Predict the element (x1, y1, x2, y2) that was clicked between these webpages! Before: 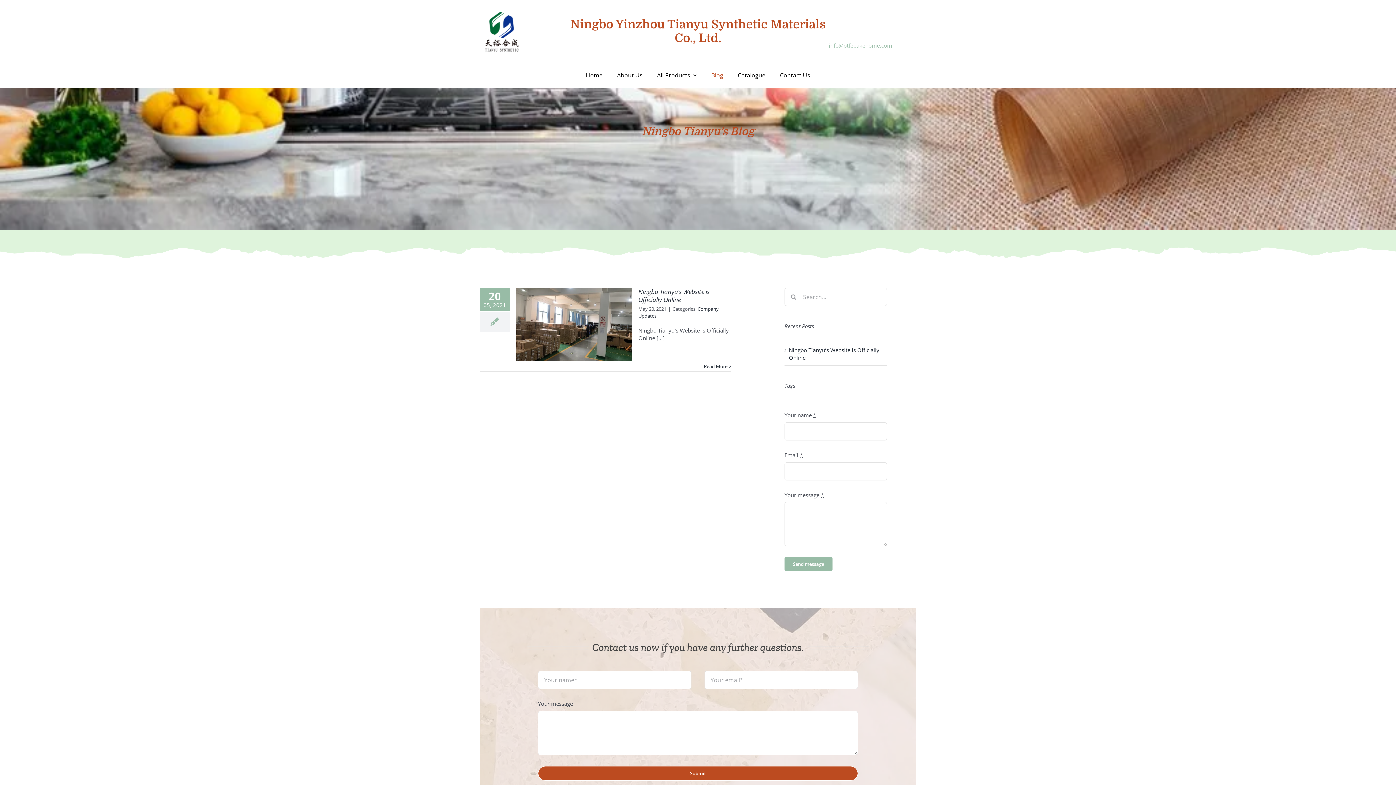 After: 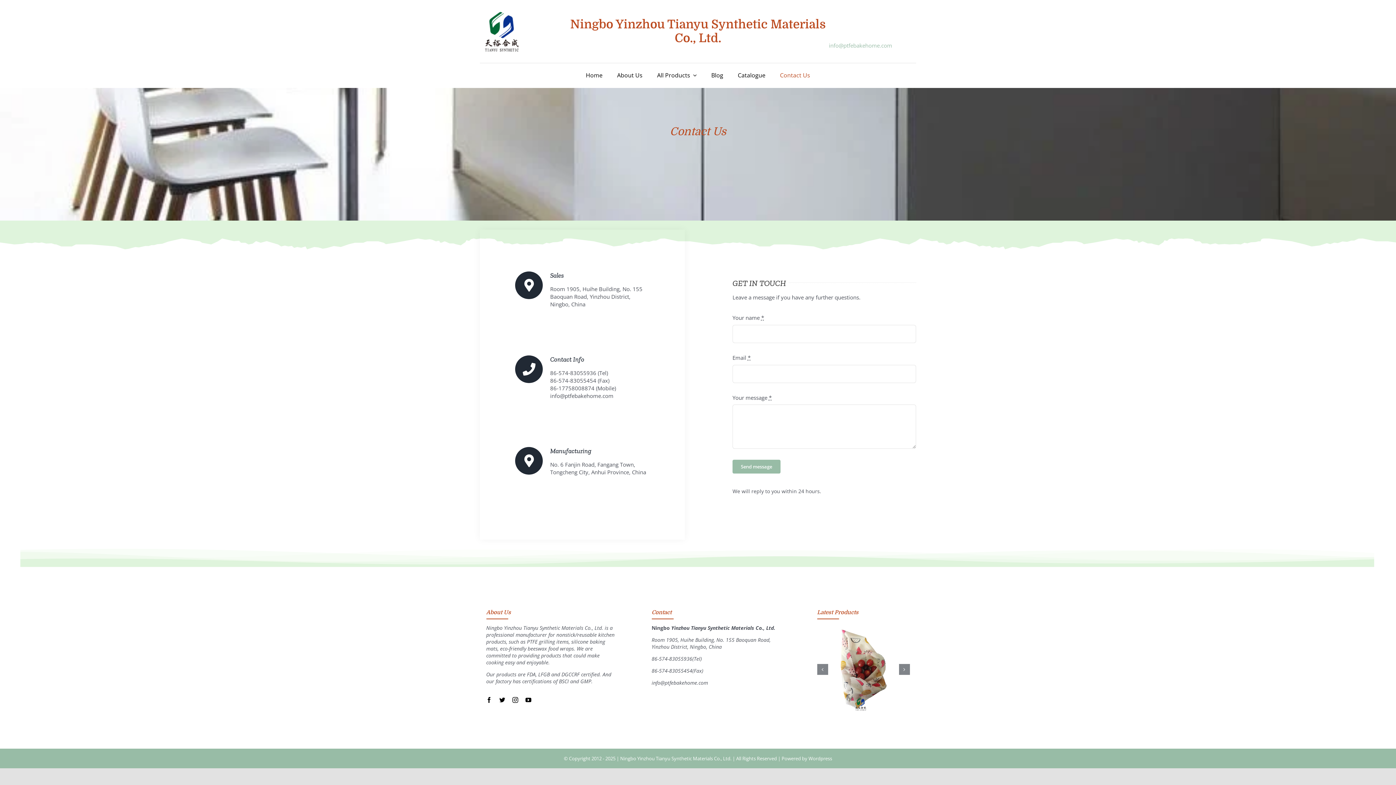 Action: bbox: (780, 71, 810, 79) label: Contact Us